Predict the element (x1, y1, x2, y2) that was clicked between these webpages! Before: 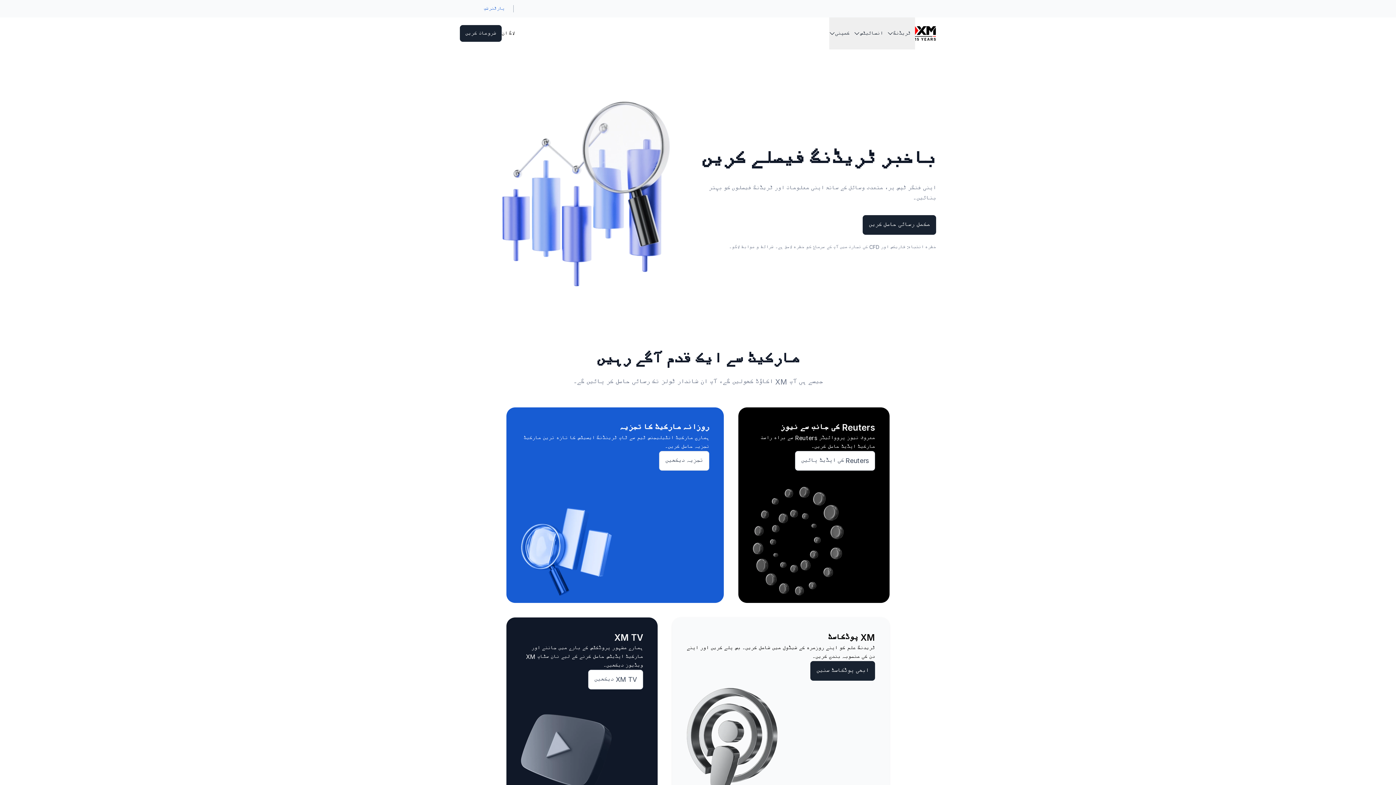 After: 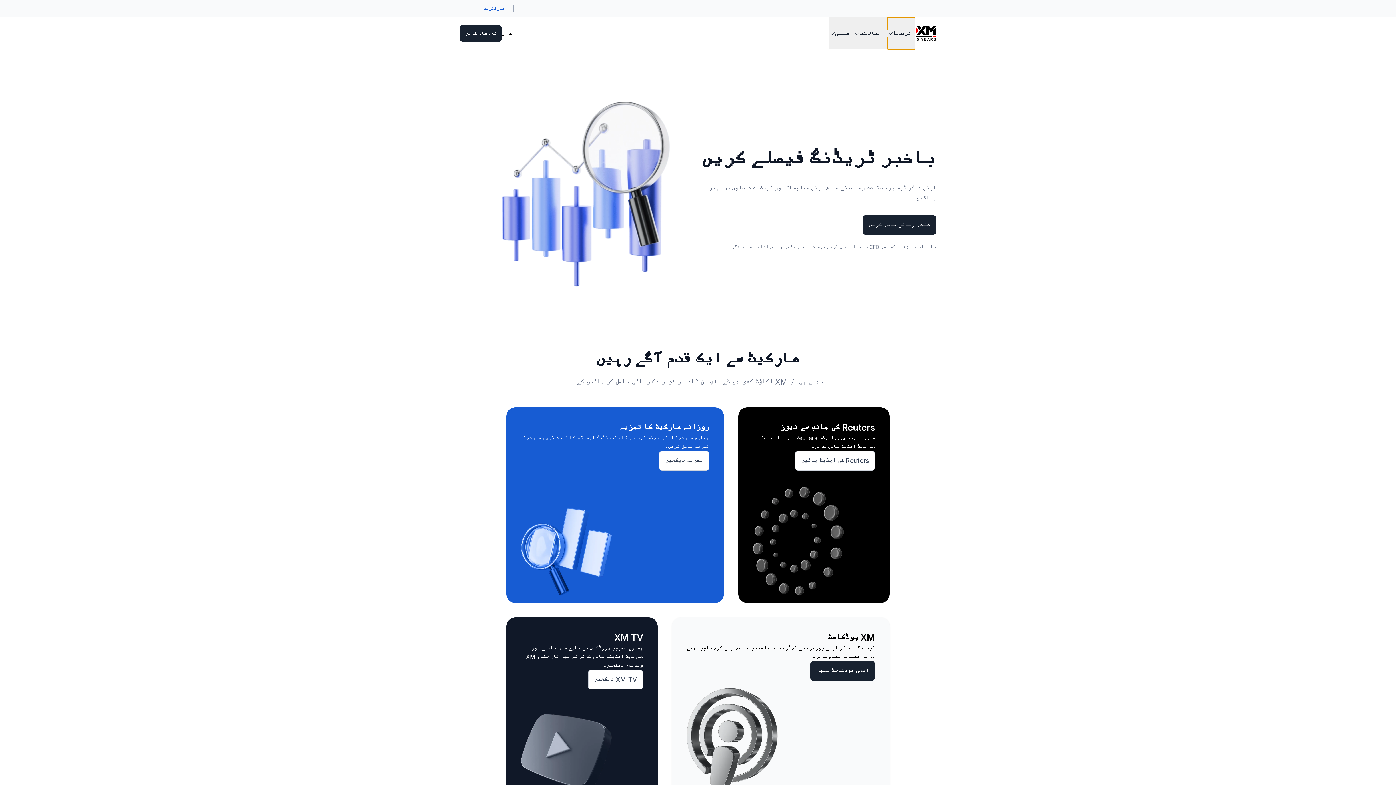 Action: bbox: (887, 17, 915, 49) label: ٹریڈنگ